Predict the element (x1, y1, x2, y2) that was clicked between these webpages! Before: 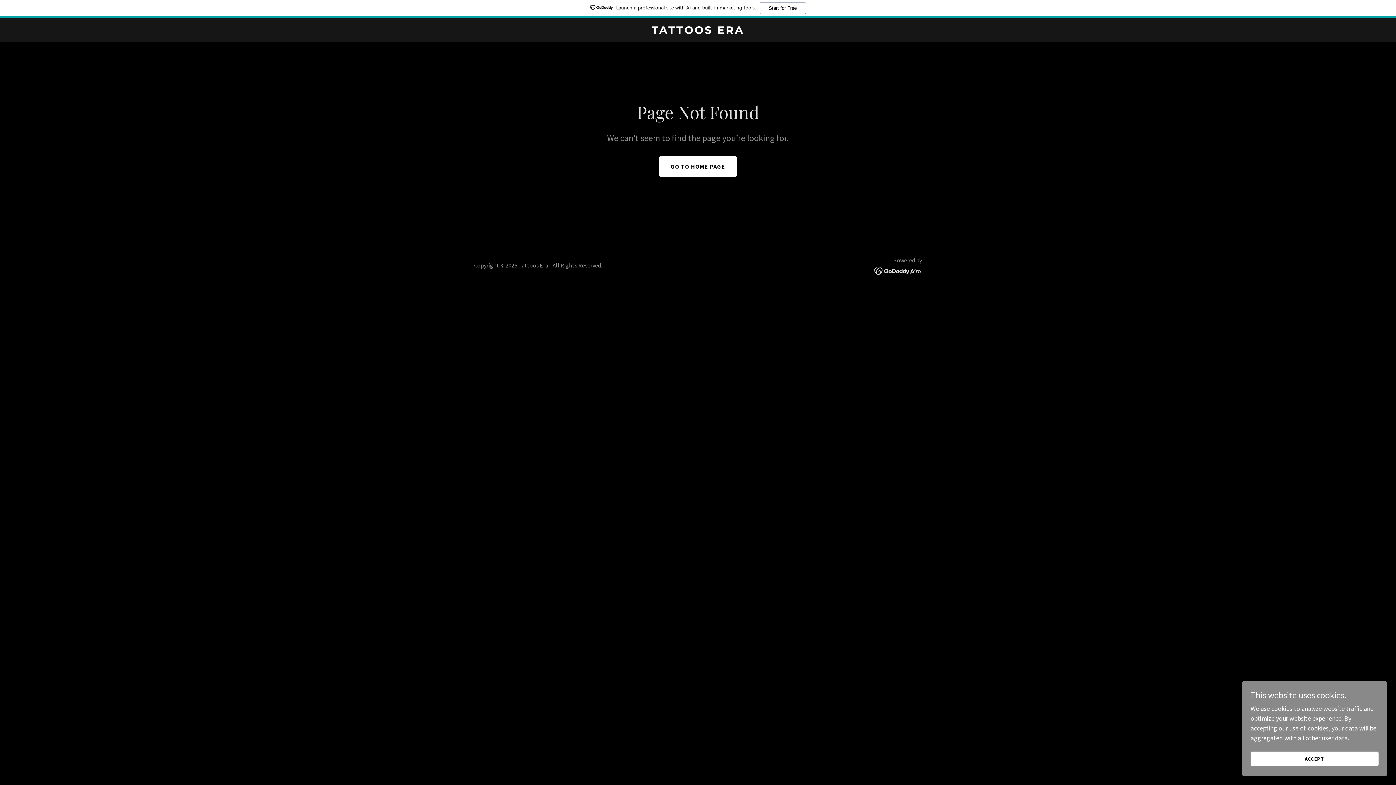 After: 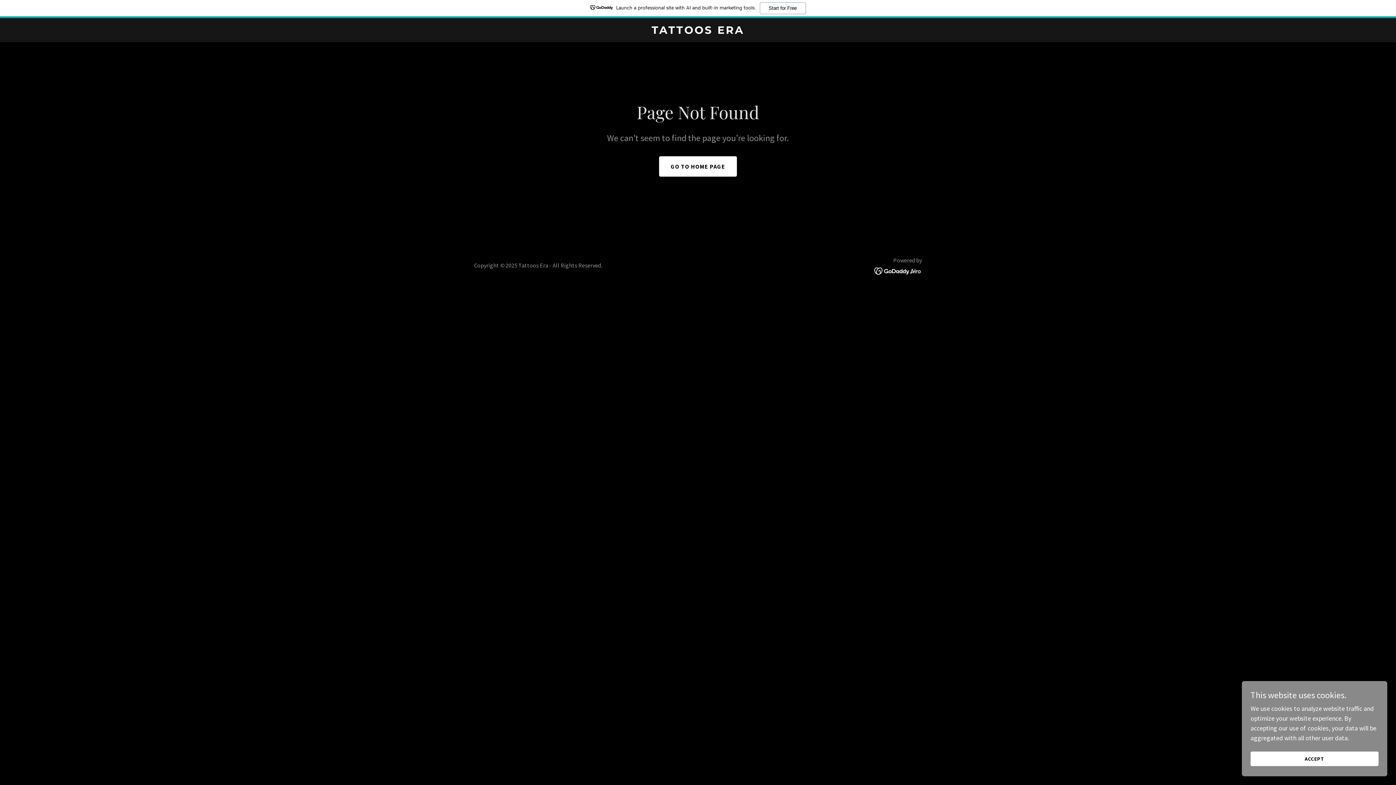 Action: bbox: (874, 248, 922, 256)